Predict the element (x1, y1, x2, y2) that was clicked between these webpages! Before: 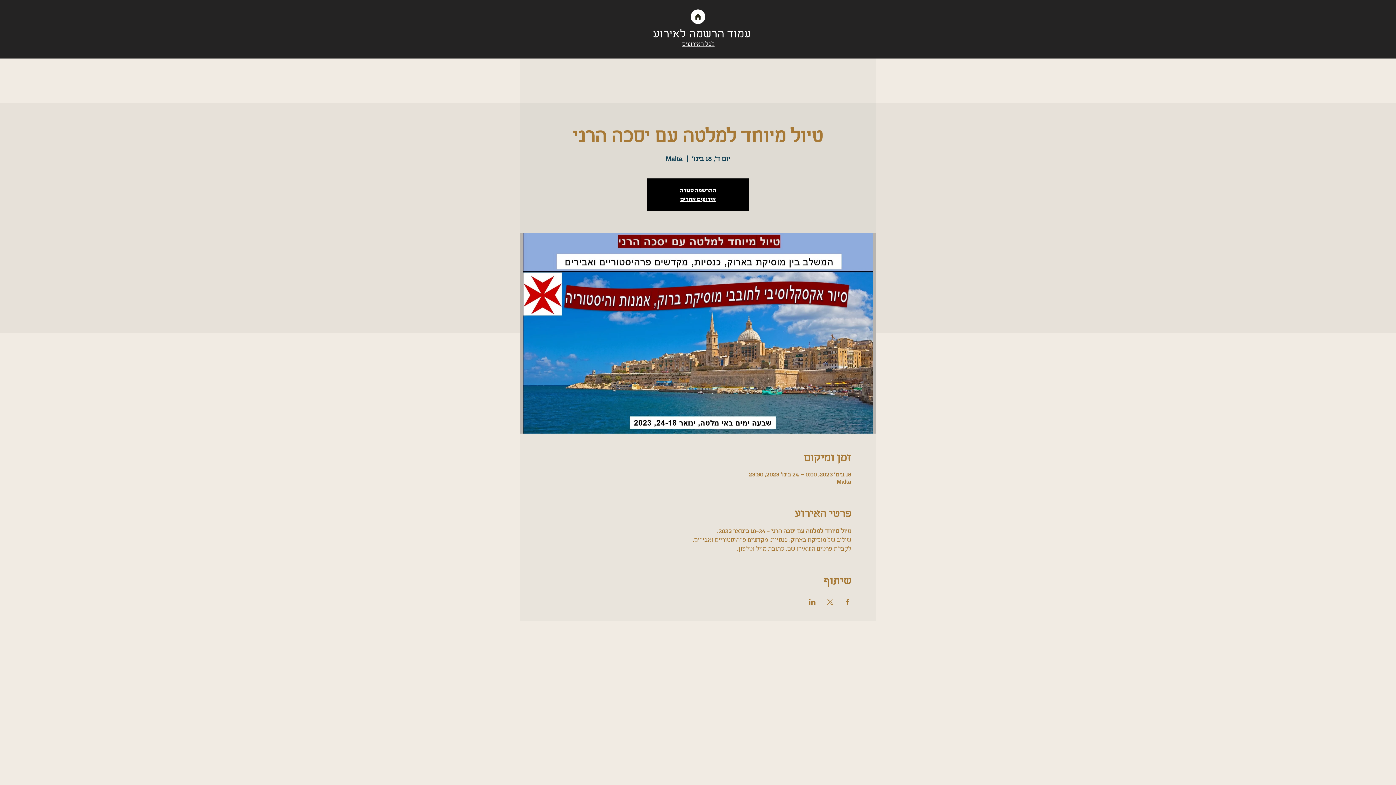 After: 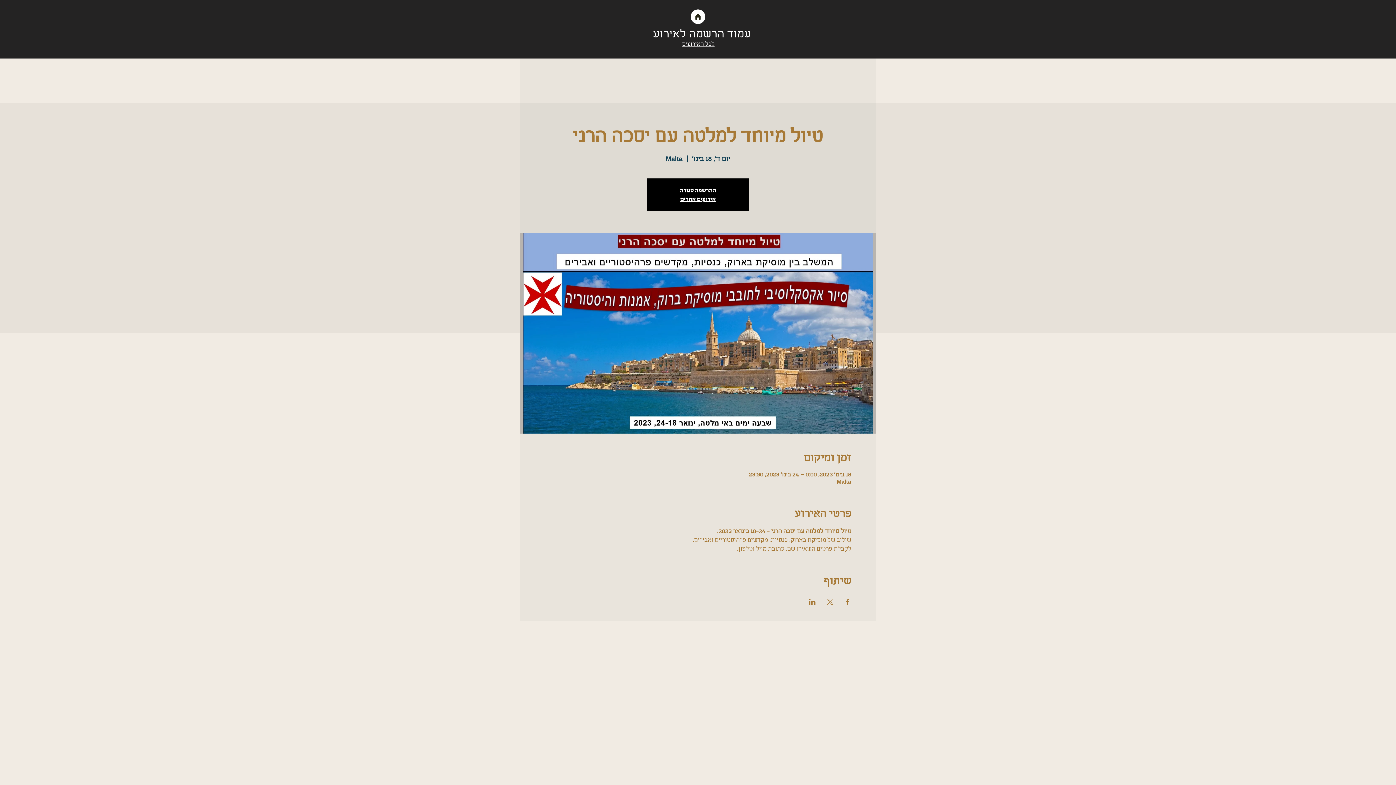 Action: label: שתפו את האירוע ב- X bbox: (826, 599, 833, 604)